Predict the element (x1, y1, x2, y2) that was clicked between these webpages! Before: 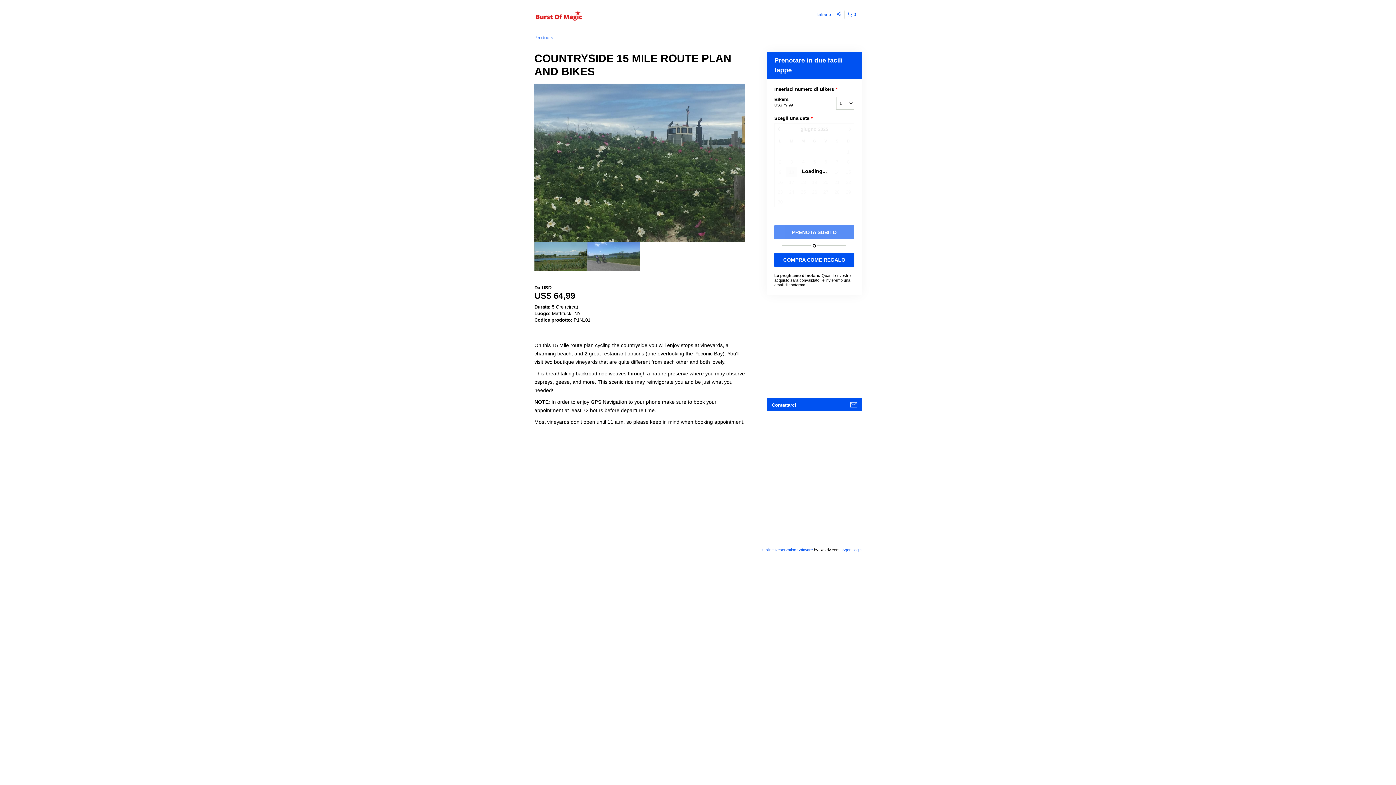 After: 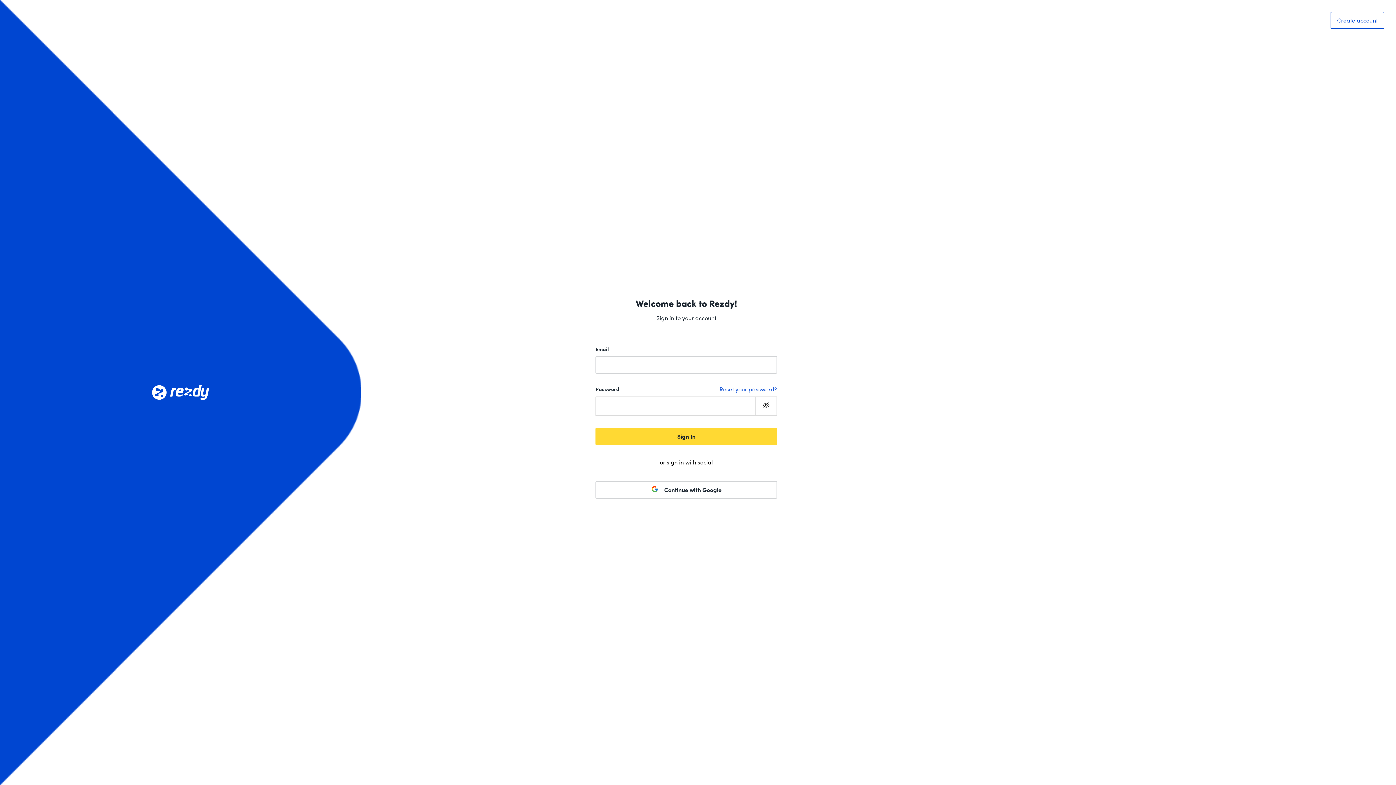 Action: label: Agent login bbox: (842, 548, 861, 552)